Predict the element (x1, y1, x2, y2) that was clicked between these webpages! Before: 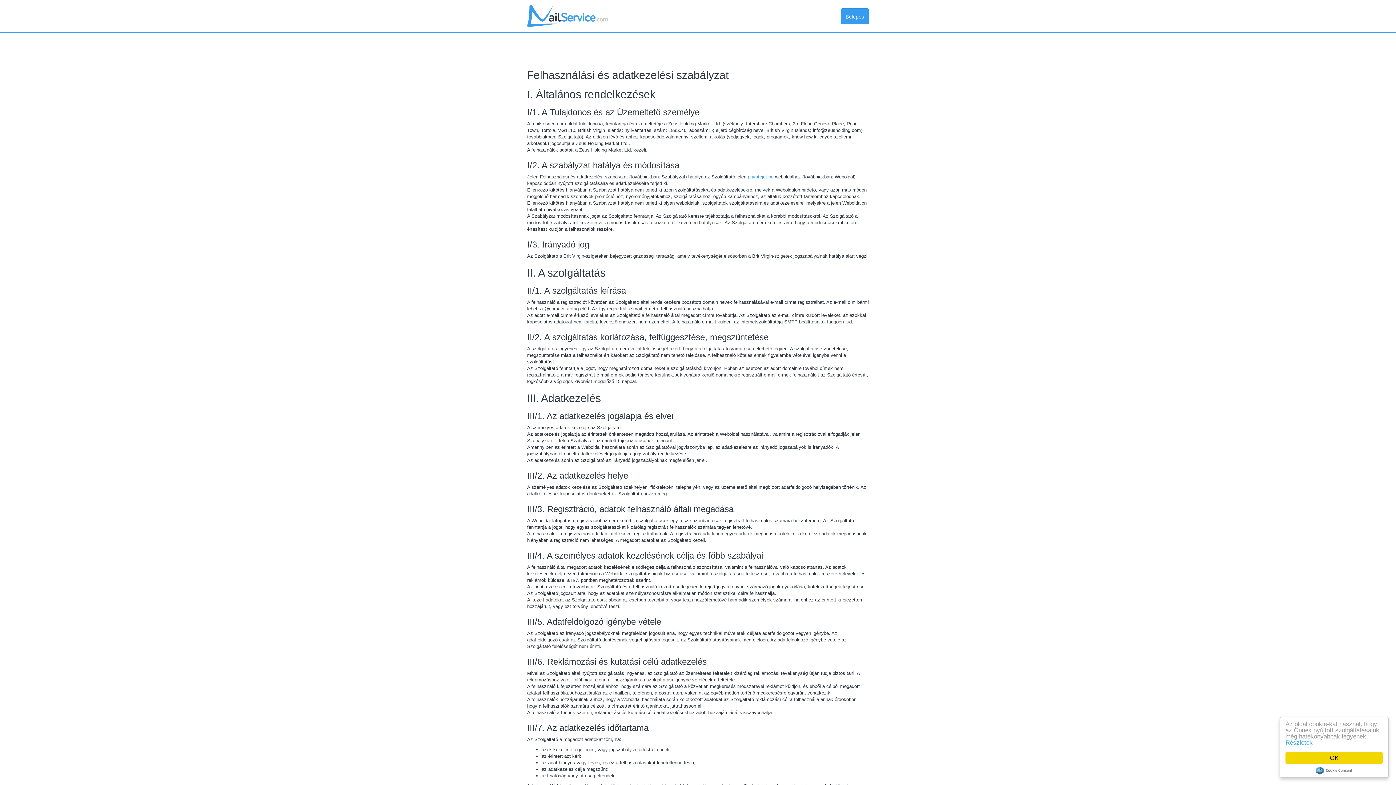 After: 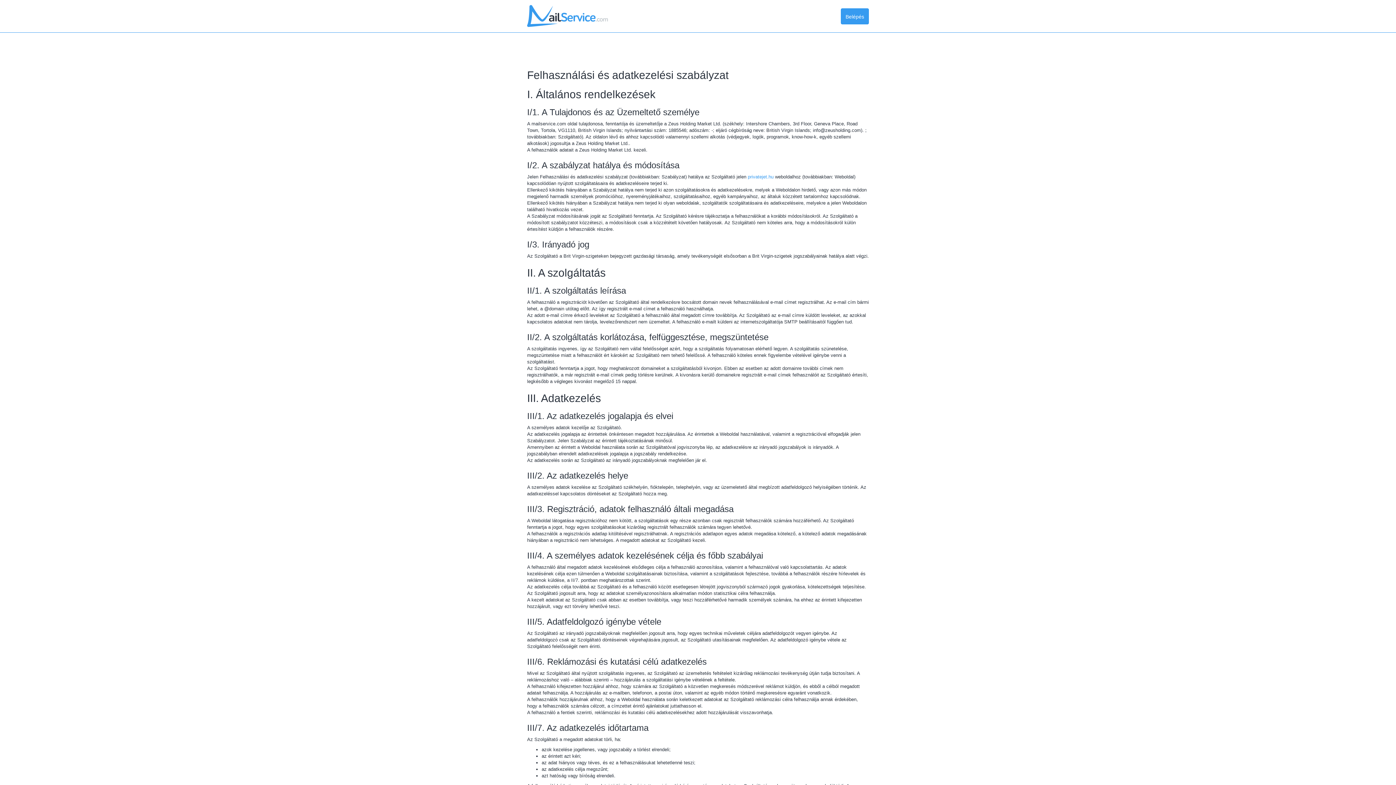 Action: bbox: (1285, 752, 1383, 764) label: OK